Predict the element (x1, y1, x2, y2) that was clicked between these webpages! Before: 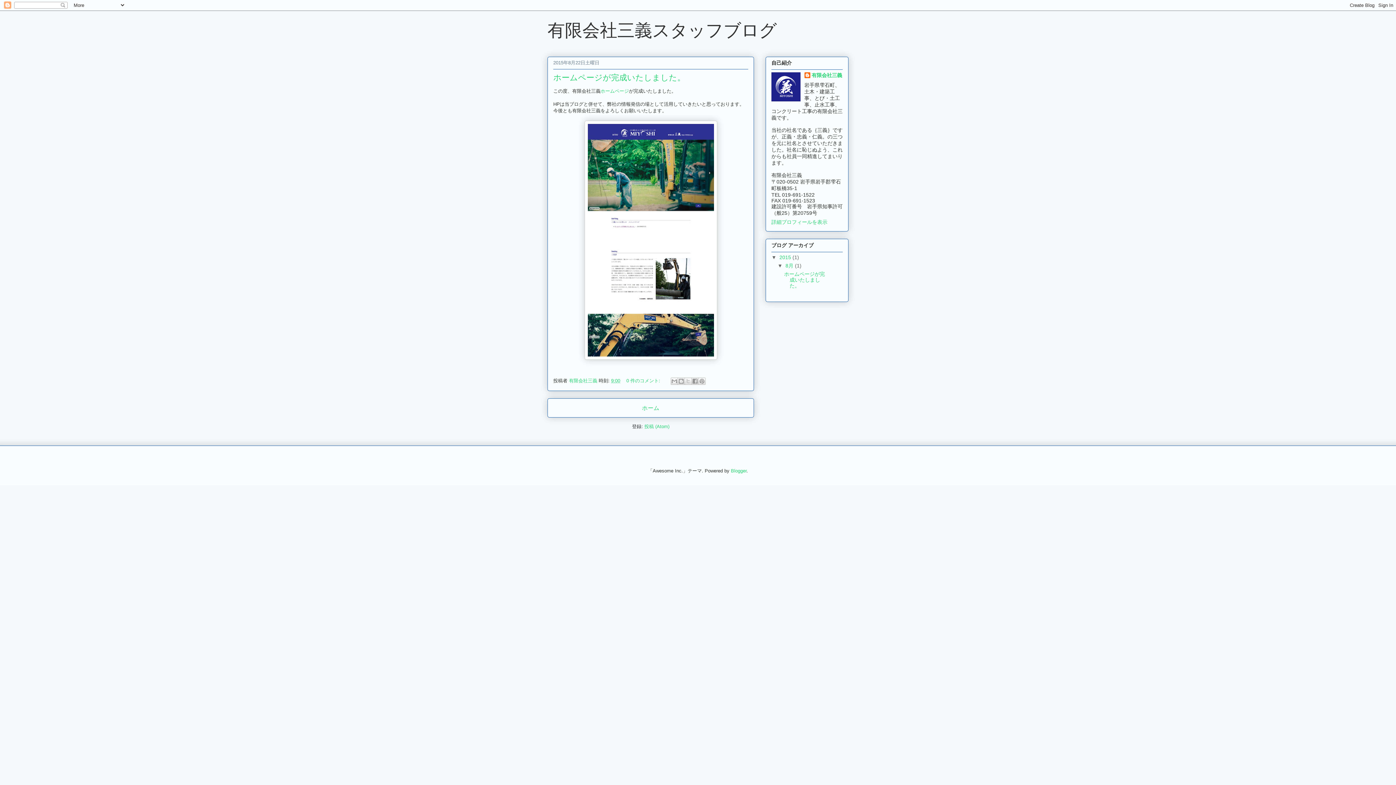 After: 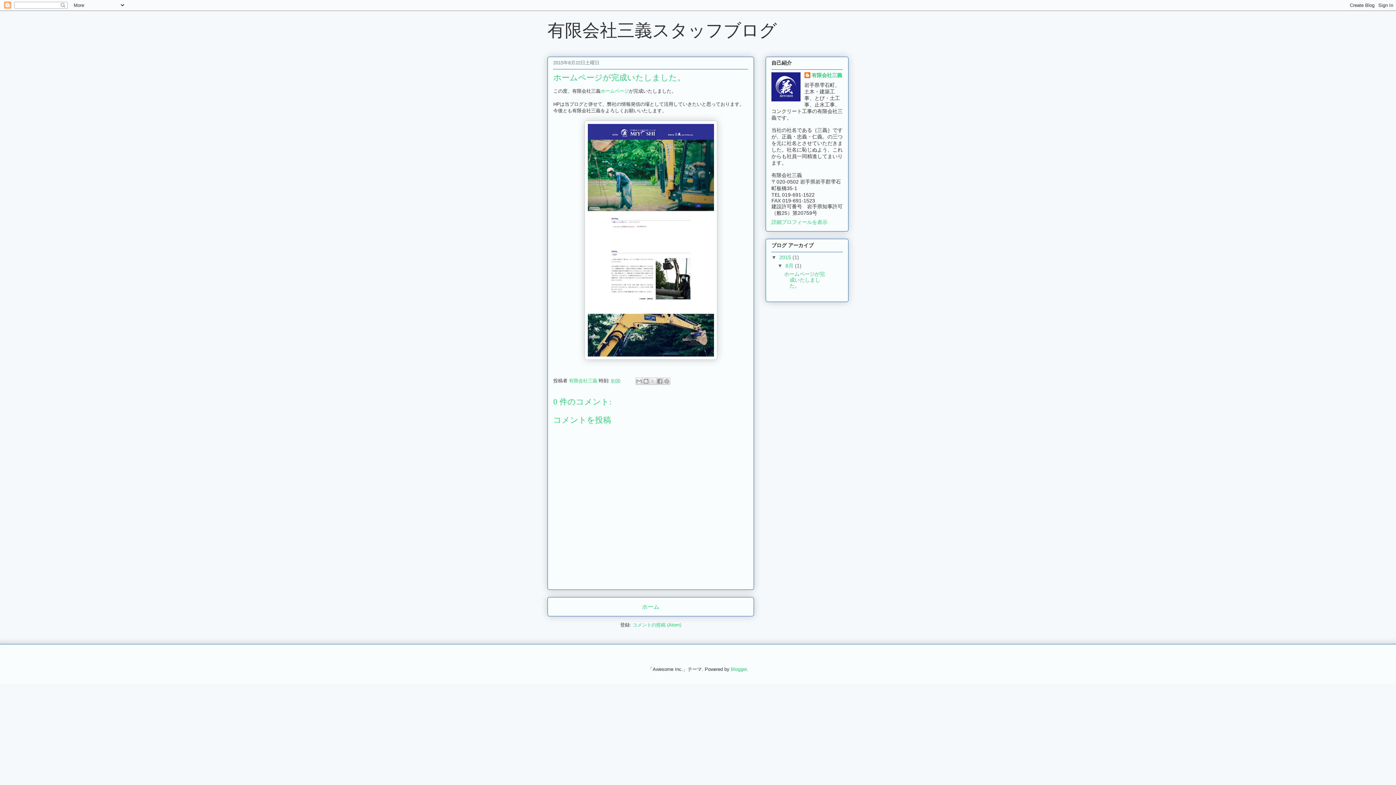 Action: bbox: (553, 73, 685, 82) label: ホームページが完成いたしました。